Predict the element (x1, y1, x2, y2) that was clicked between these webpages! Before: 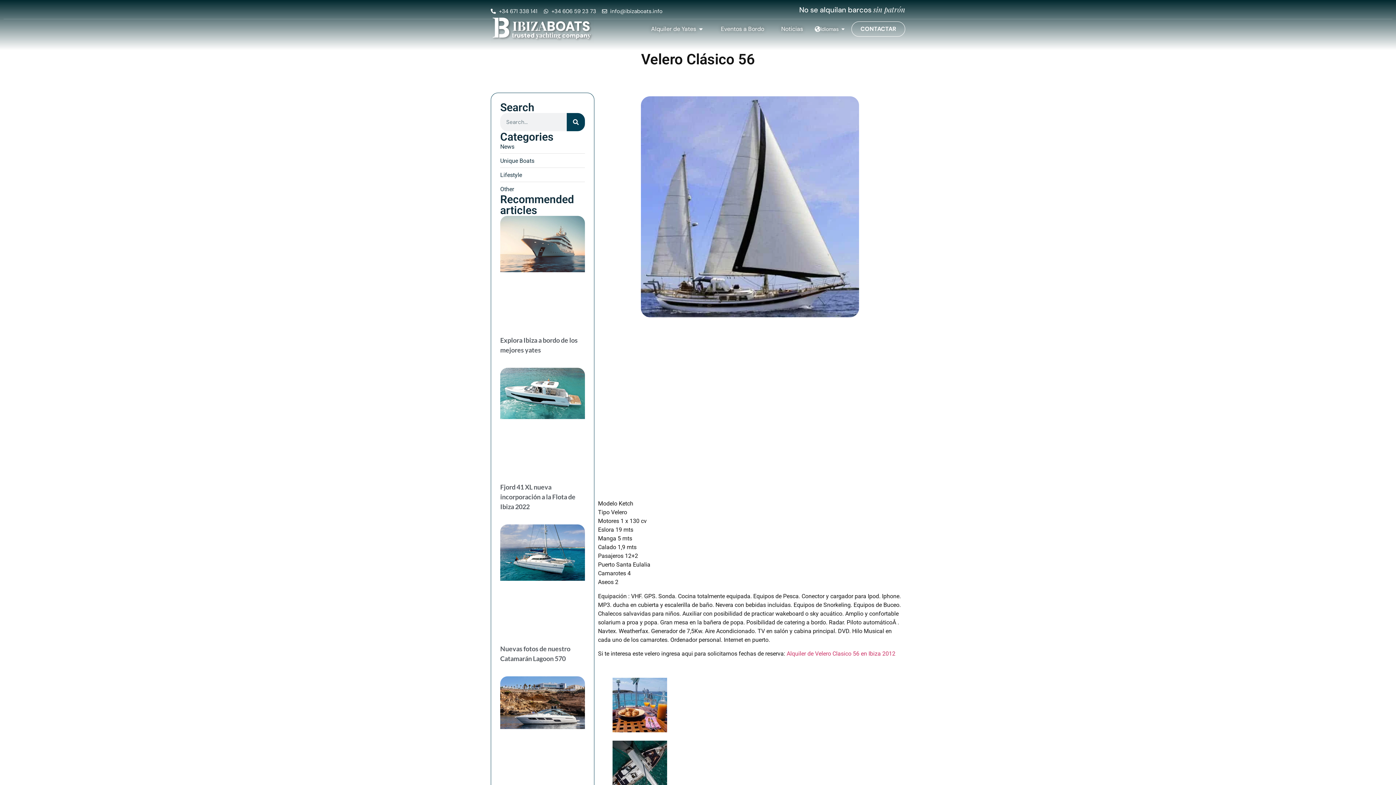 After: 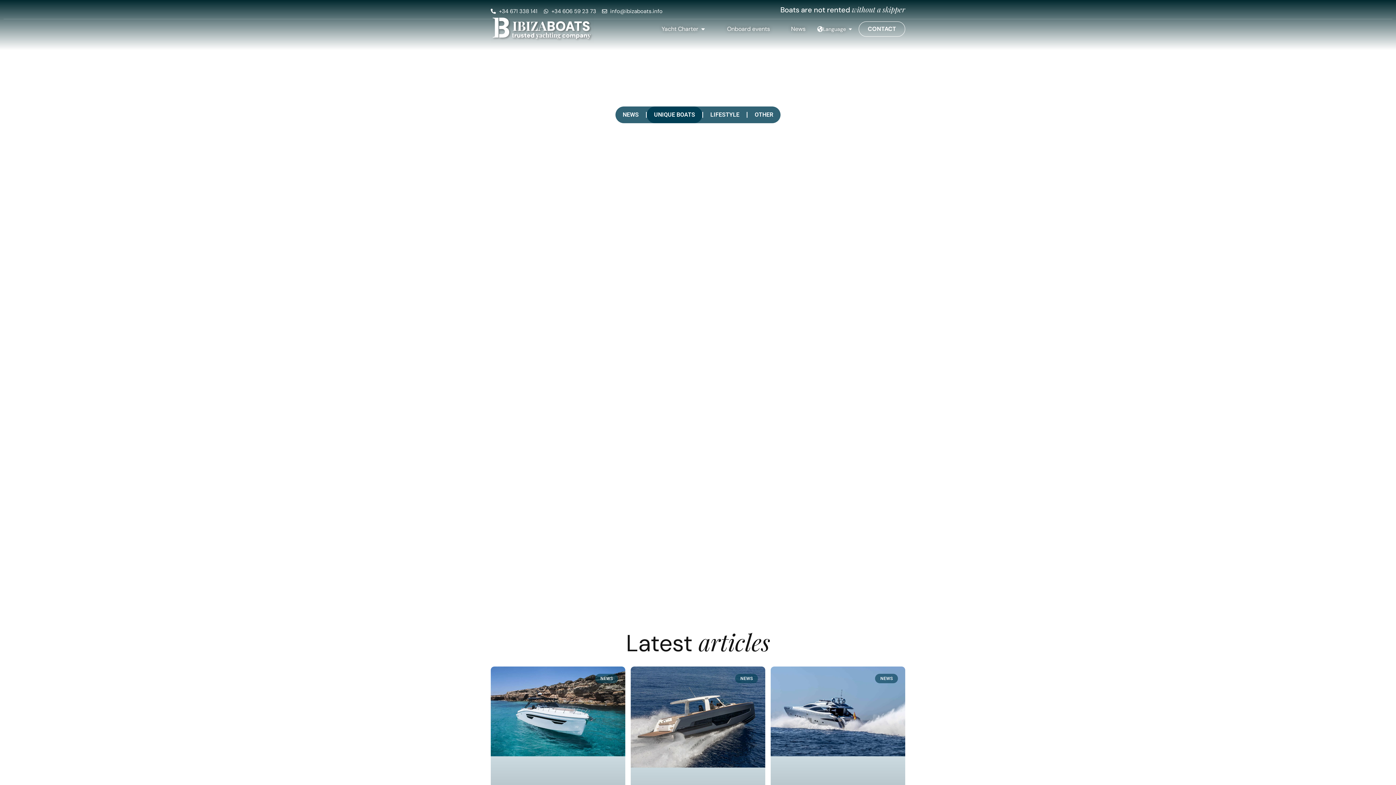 Action: bbox: (500, 156, 585, 165) label: Unique Boats